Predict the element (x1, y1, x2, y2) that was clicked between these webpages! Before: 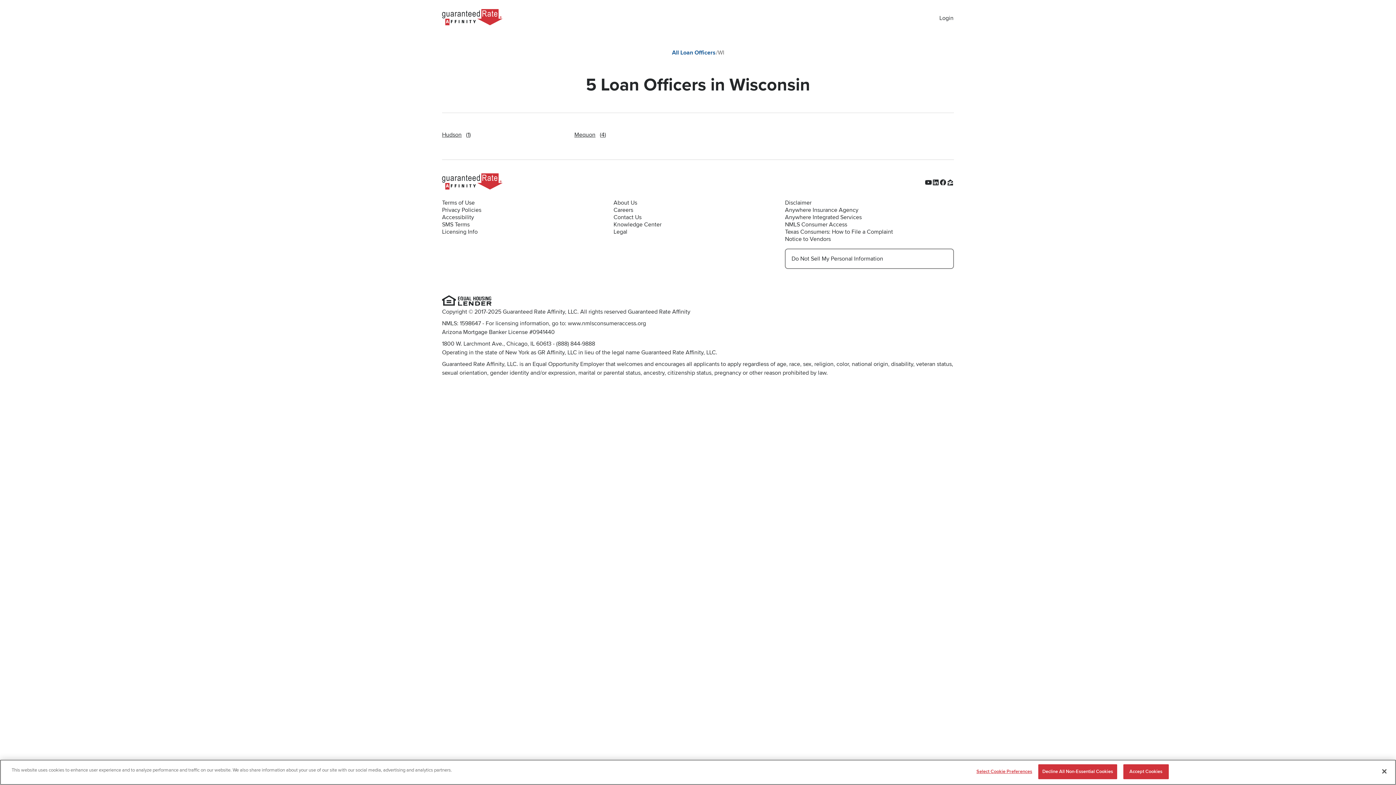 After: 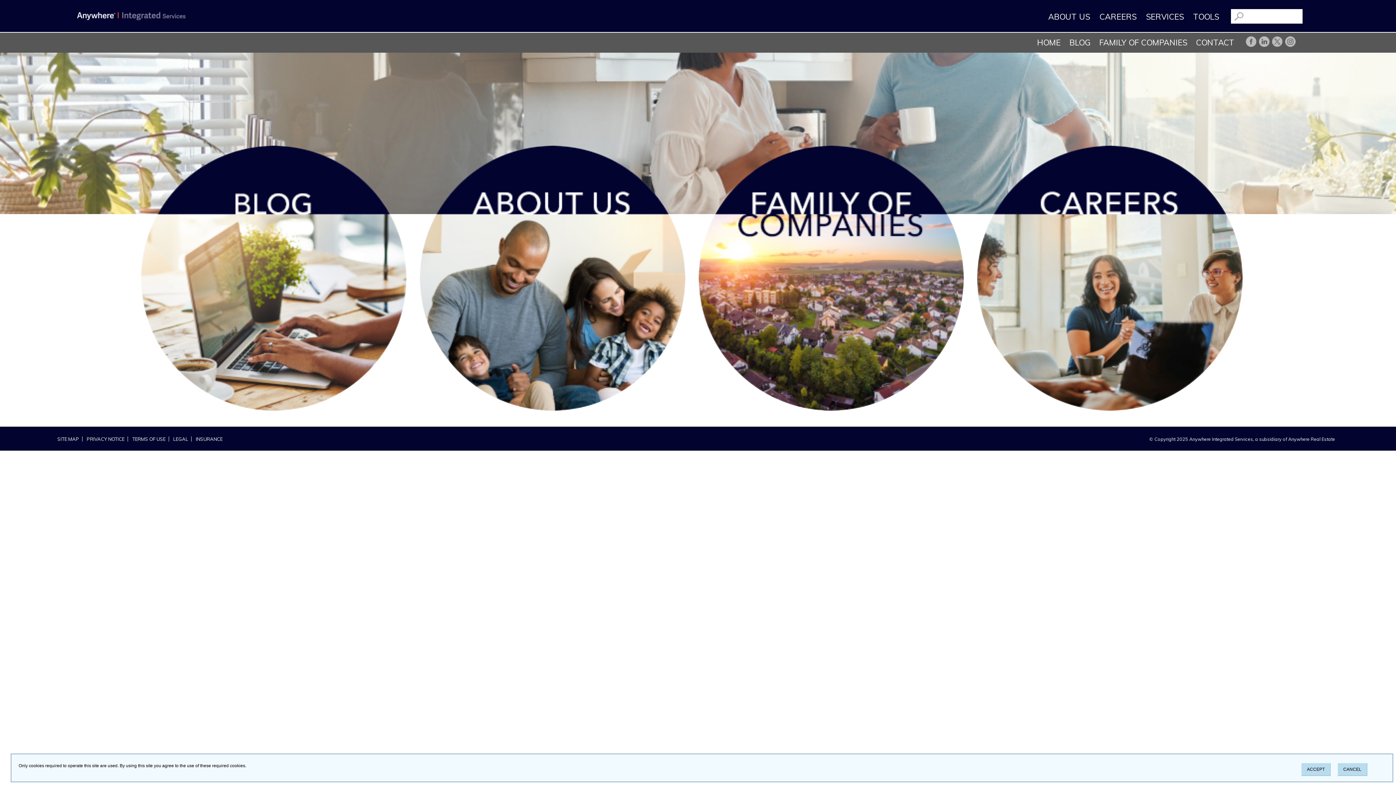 Action: label: Anywhere Integrated Services bbox: (785, 213, 954, 221)